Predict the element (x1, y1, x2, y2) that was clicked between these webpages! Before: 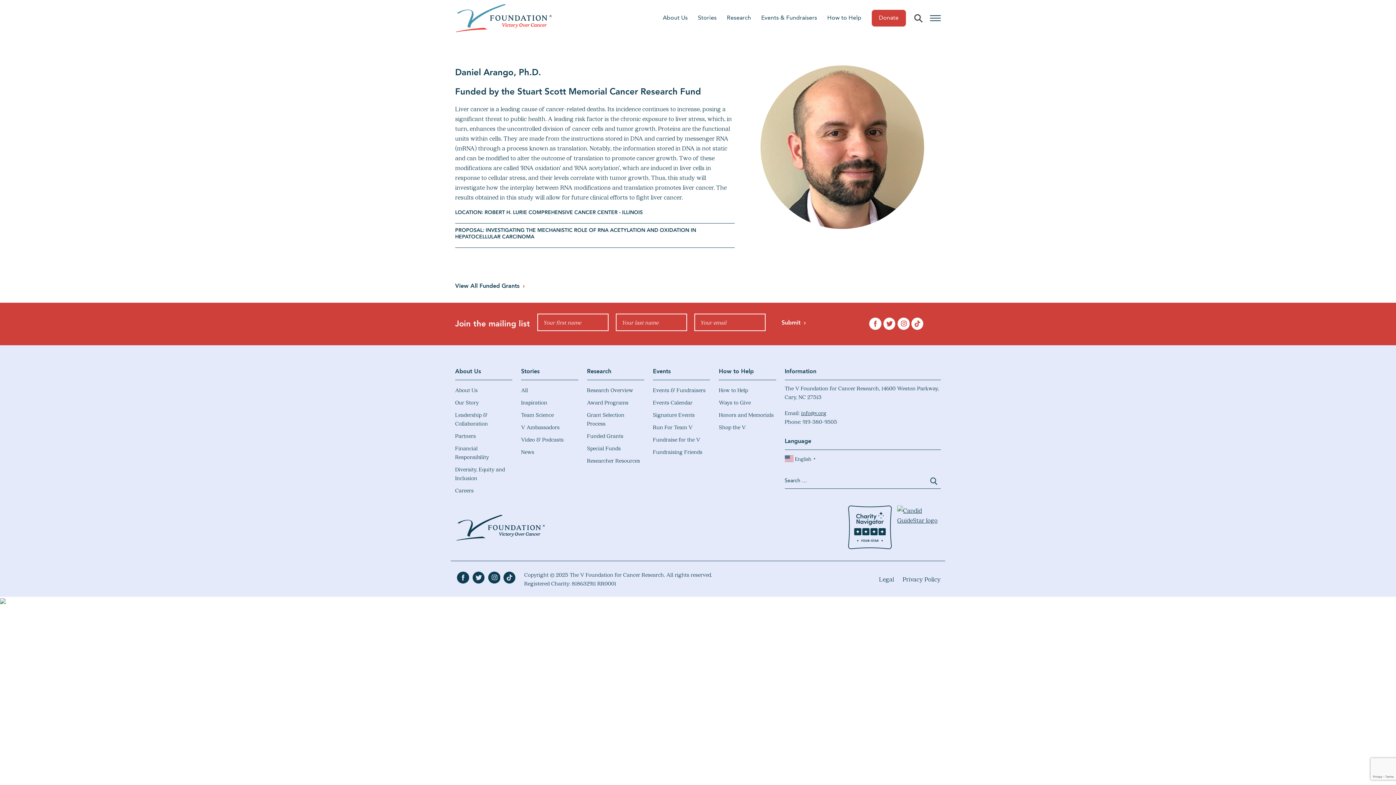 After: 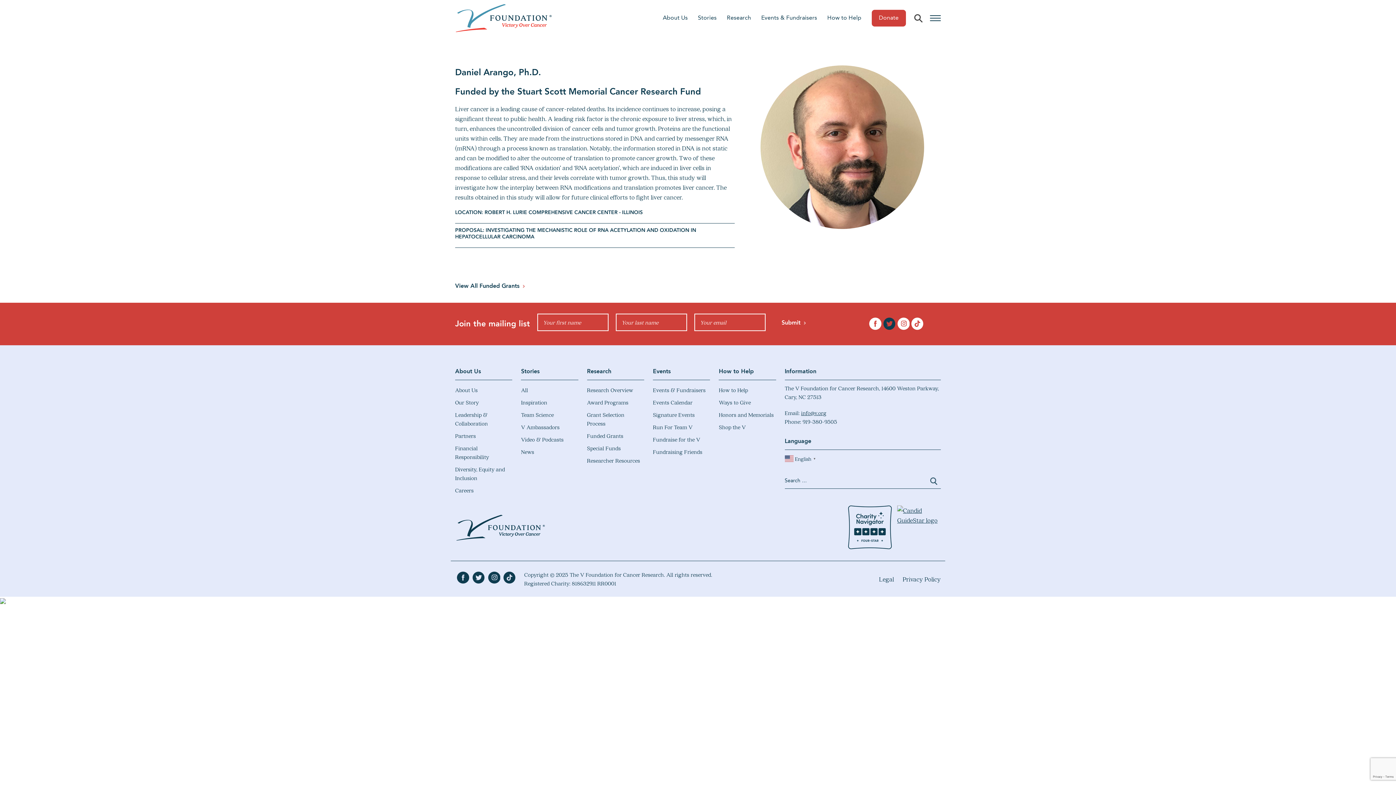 Action: bbox: (883, 315, 895, 332)